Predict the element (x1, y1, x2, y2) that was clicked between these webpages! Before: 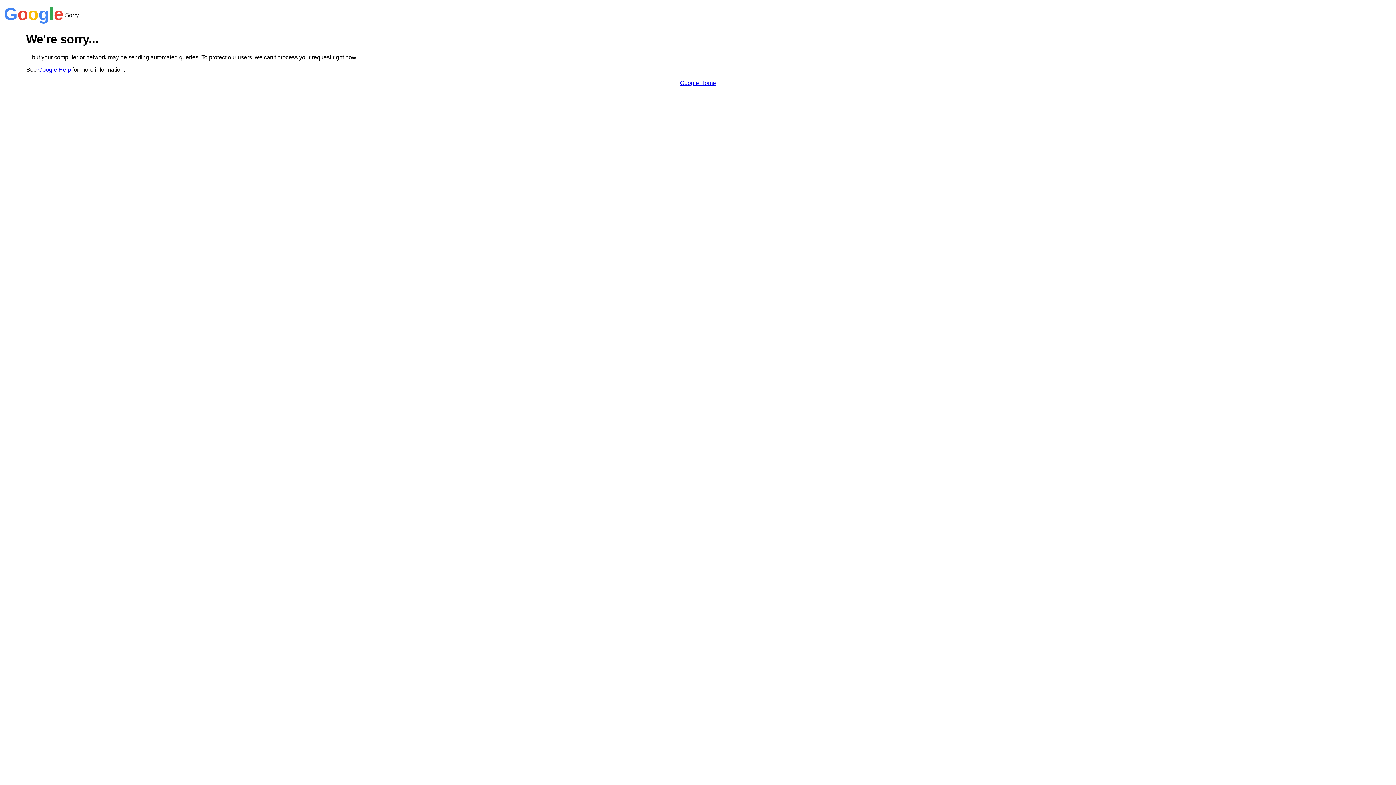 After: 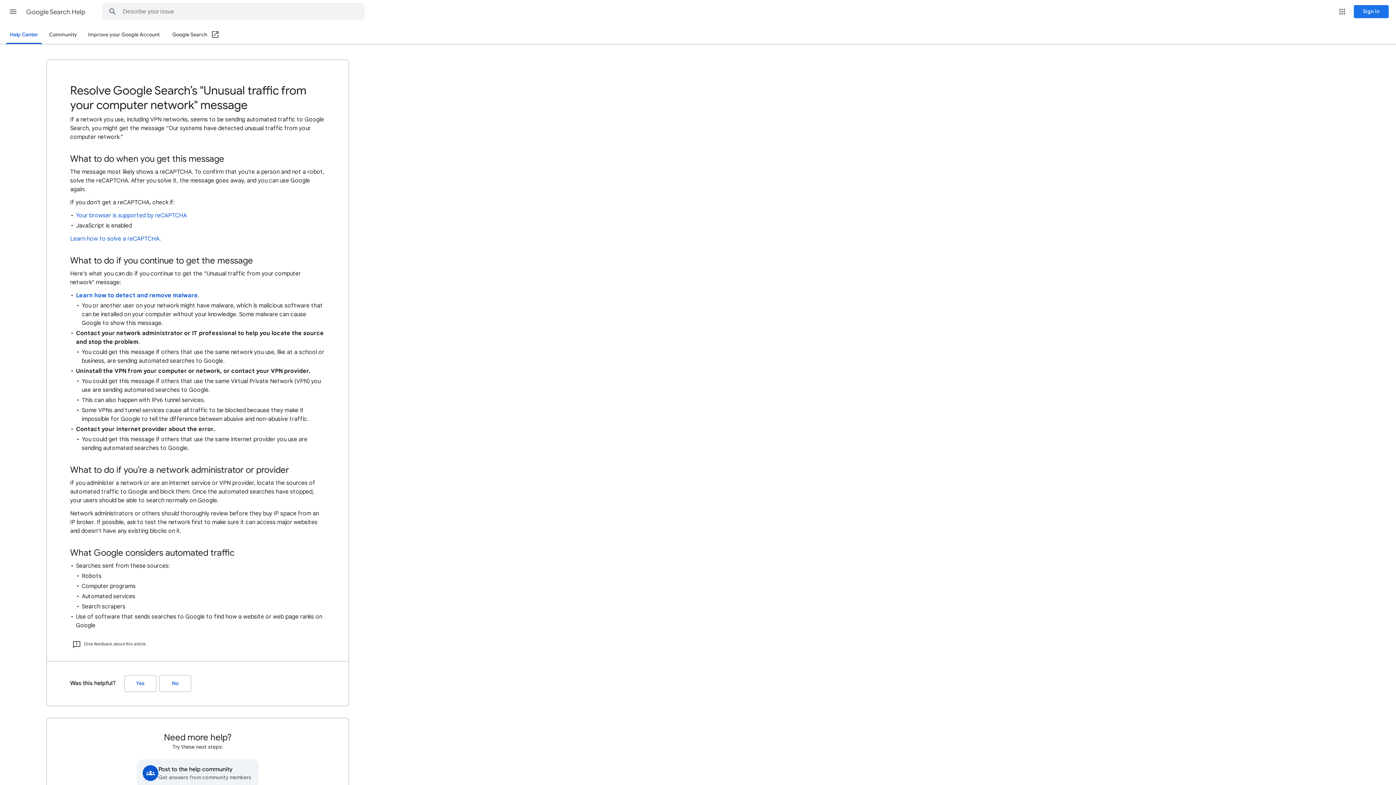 Action: label: Google Help bbox: (38, 66, 70, 72)